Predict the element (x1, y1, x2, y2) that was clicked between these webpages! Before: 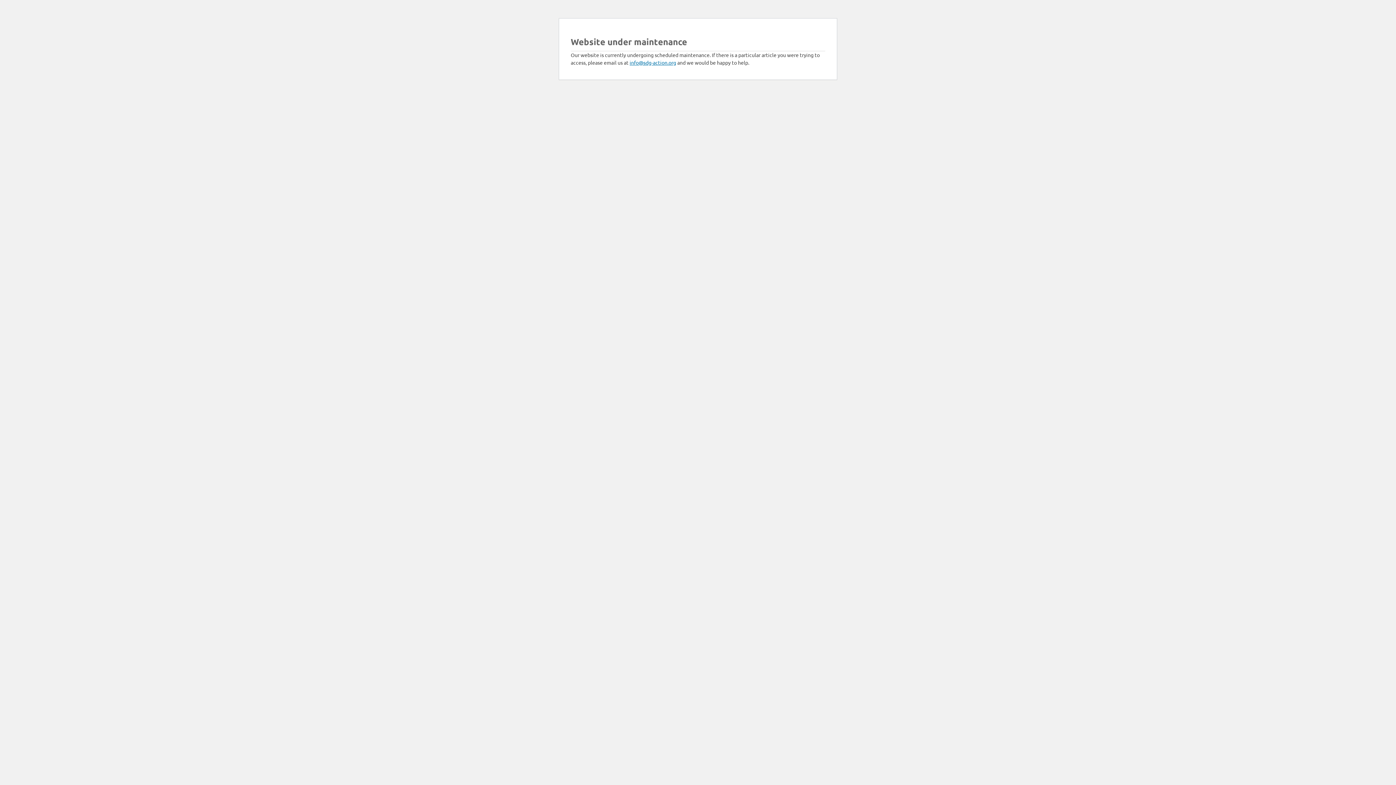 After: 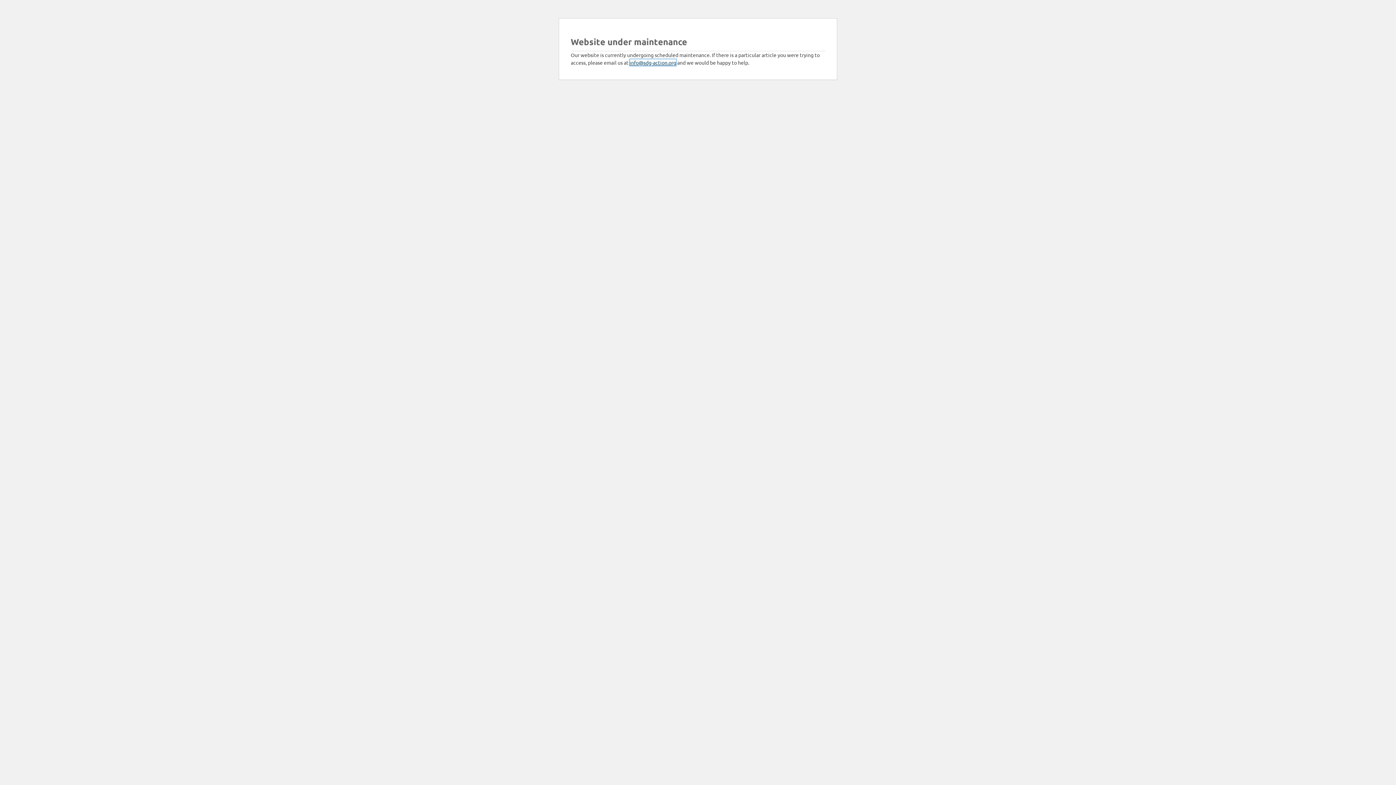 Action: bbox: (629, 59, 676, 65) label: info@sdg-action.org